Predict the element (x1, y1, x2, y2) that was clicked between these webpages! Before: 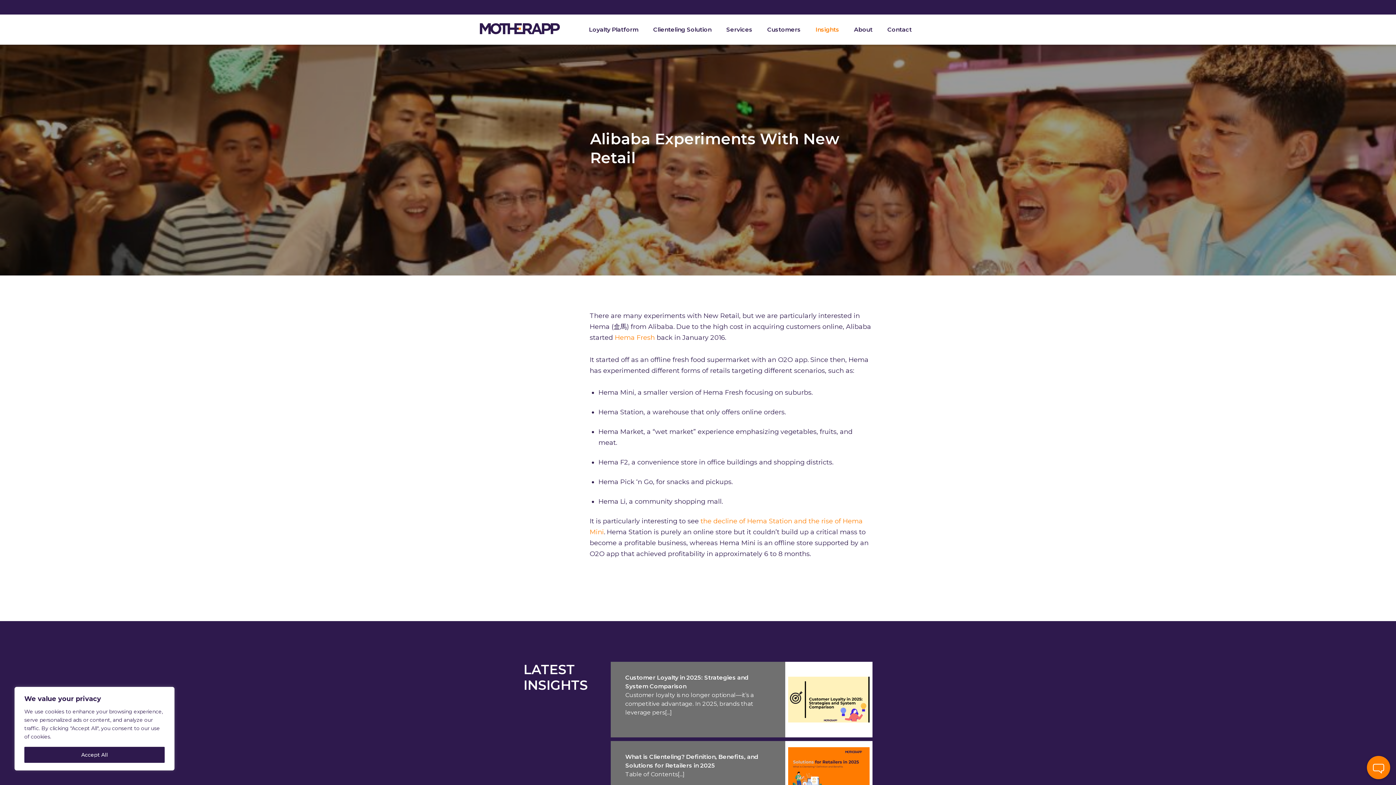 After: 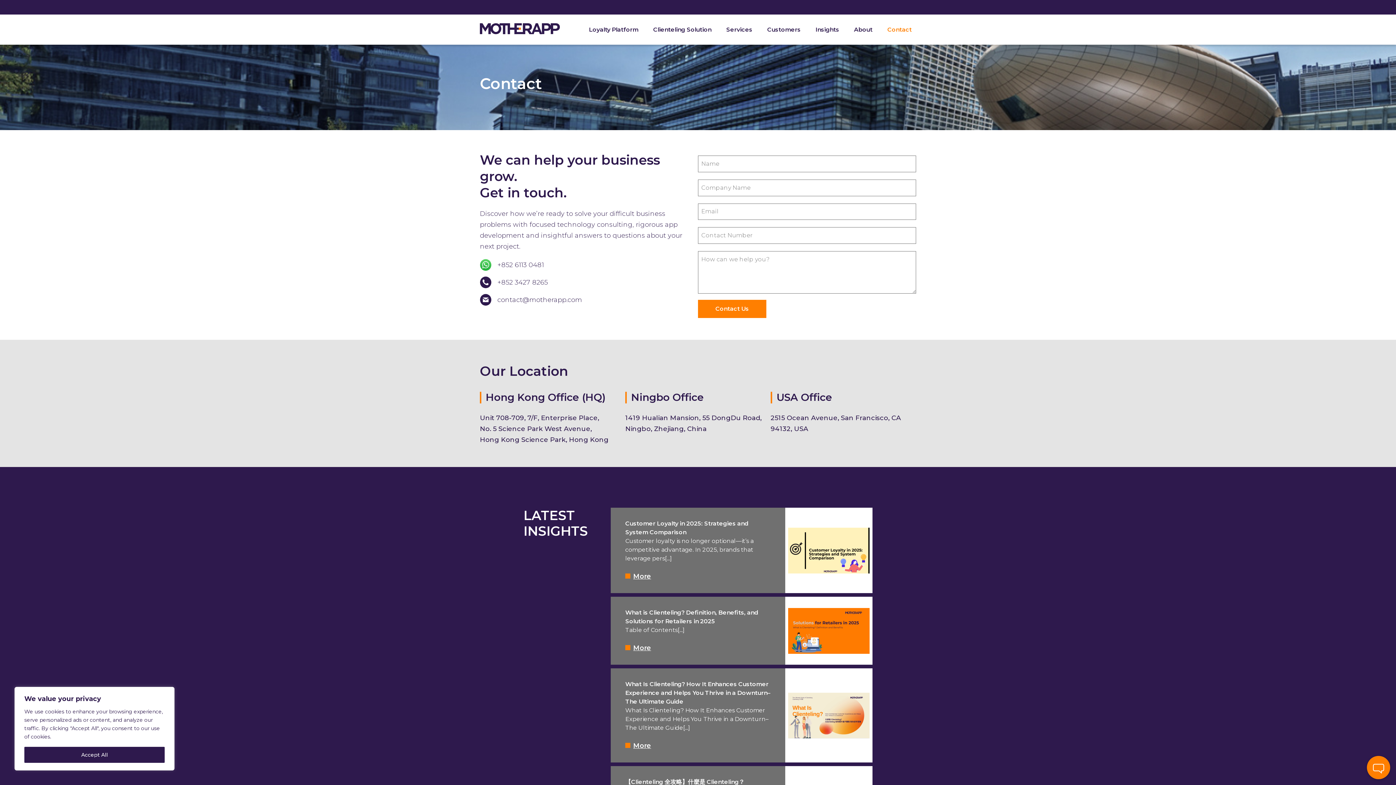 Action: bbox: (887, 21, 916, 37) label: Contact